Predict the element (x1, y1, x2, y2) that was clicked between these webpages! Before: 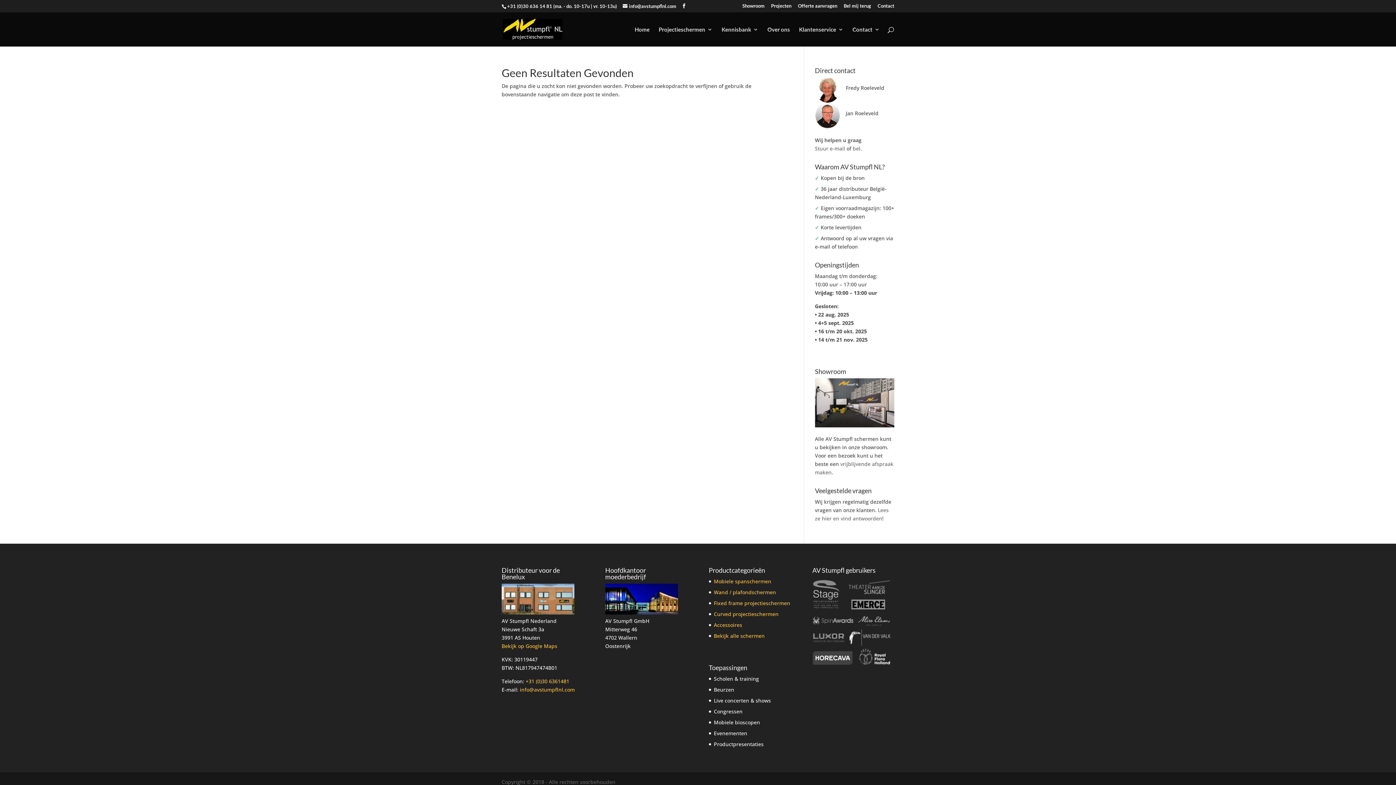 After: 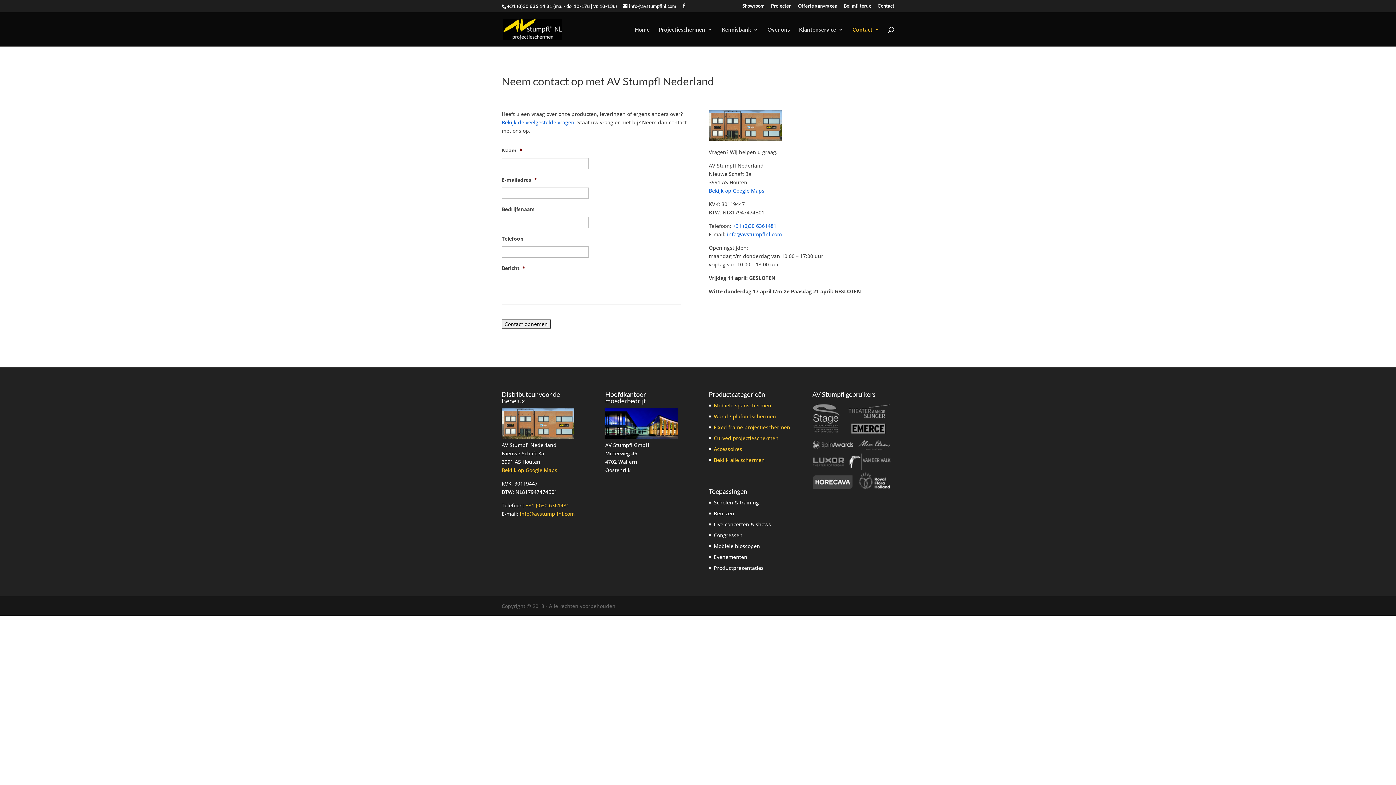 Action: label: Wij helpen u graag bbox: (815, 136, 861, 143)